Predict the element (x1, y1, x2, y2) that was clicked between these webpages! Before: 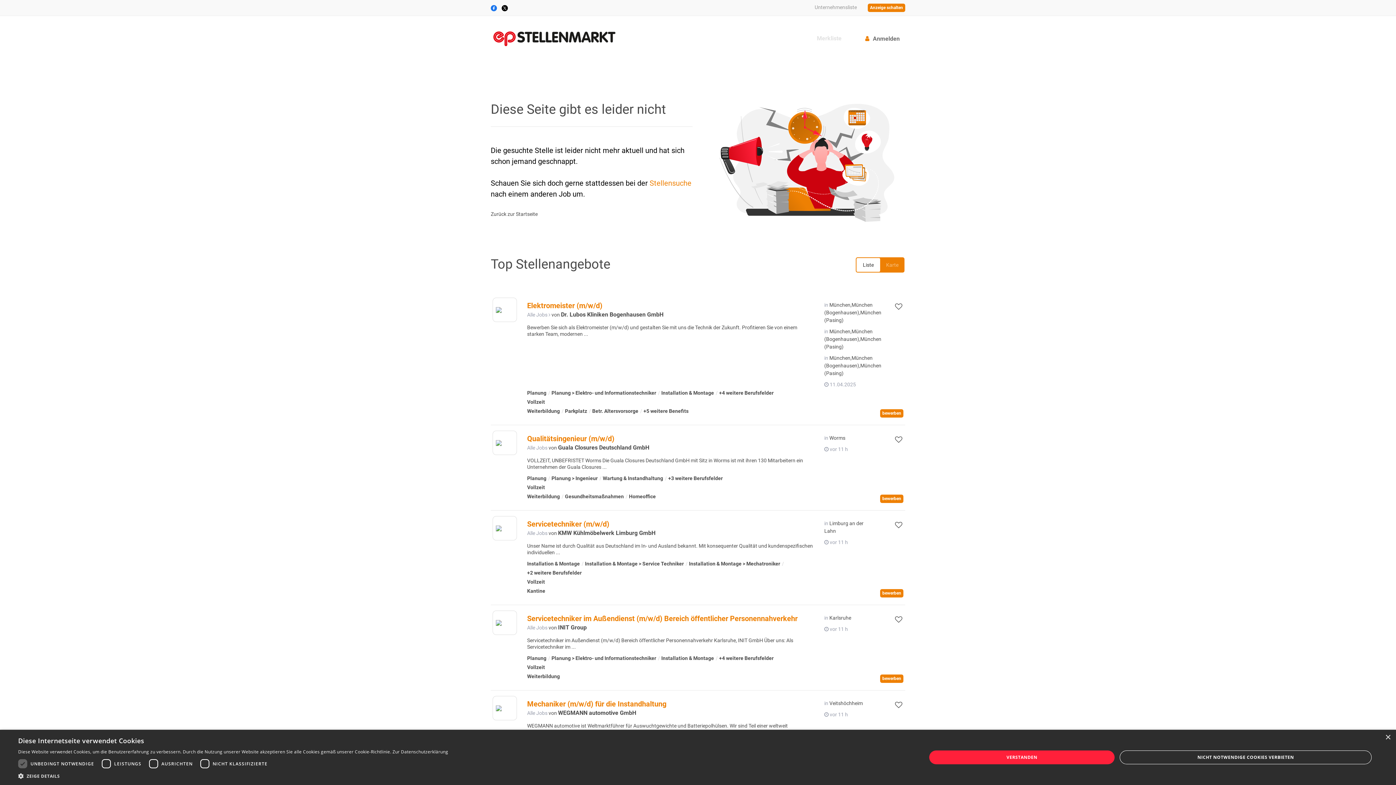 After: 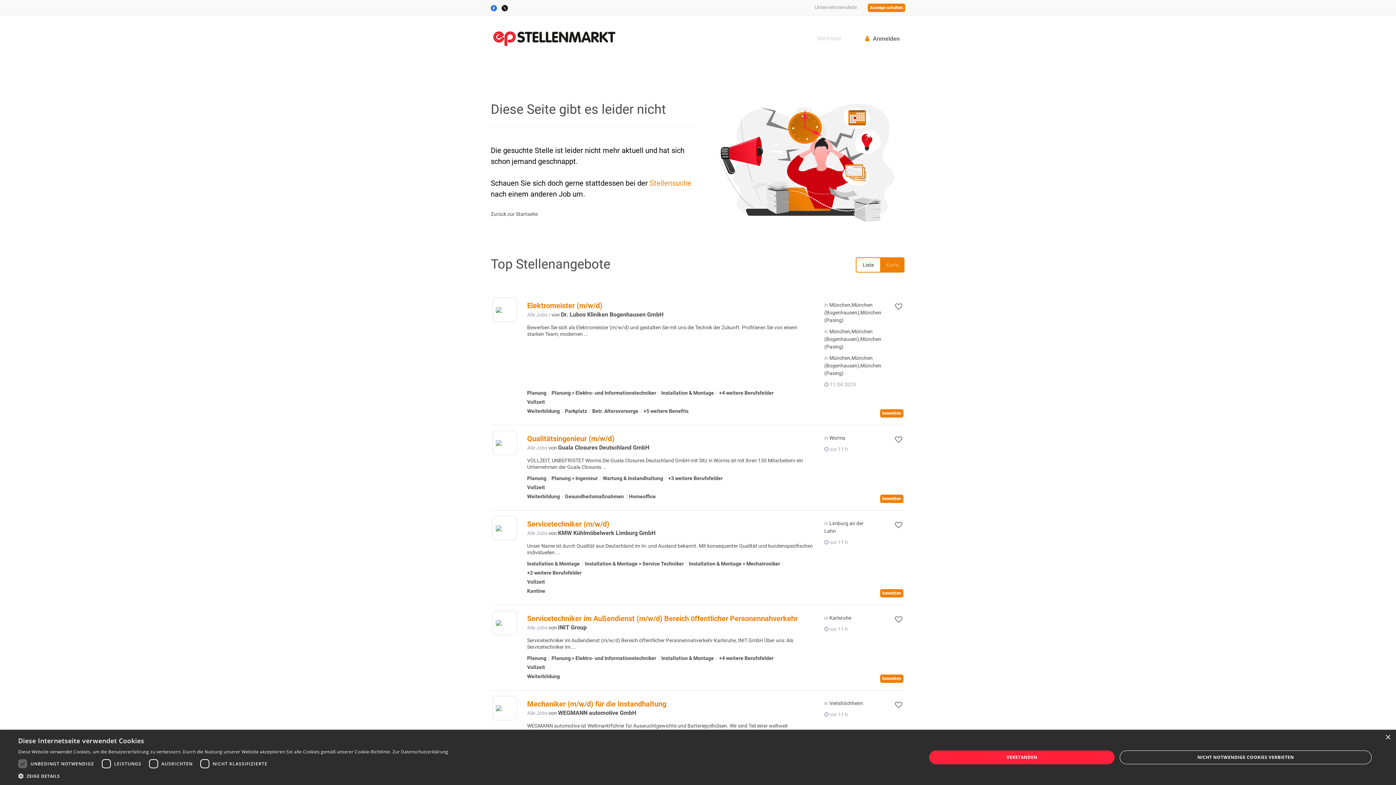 Action: bbox: (493, 617, 516, 628)